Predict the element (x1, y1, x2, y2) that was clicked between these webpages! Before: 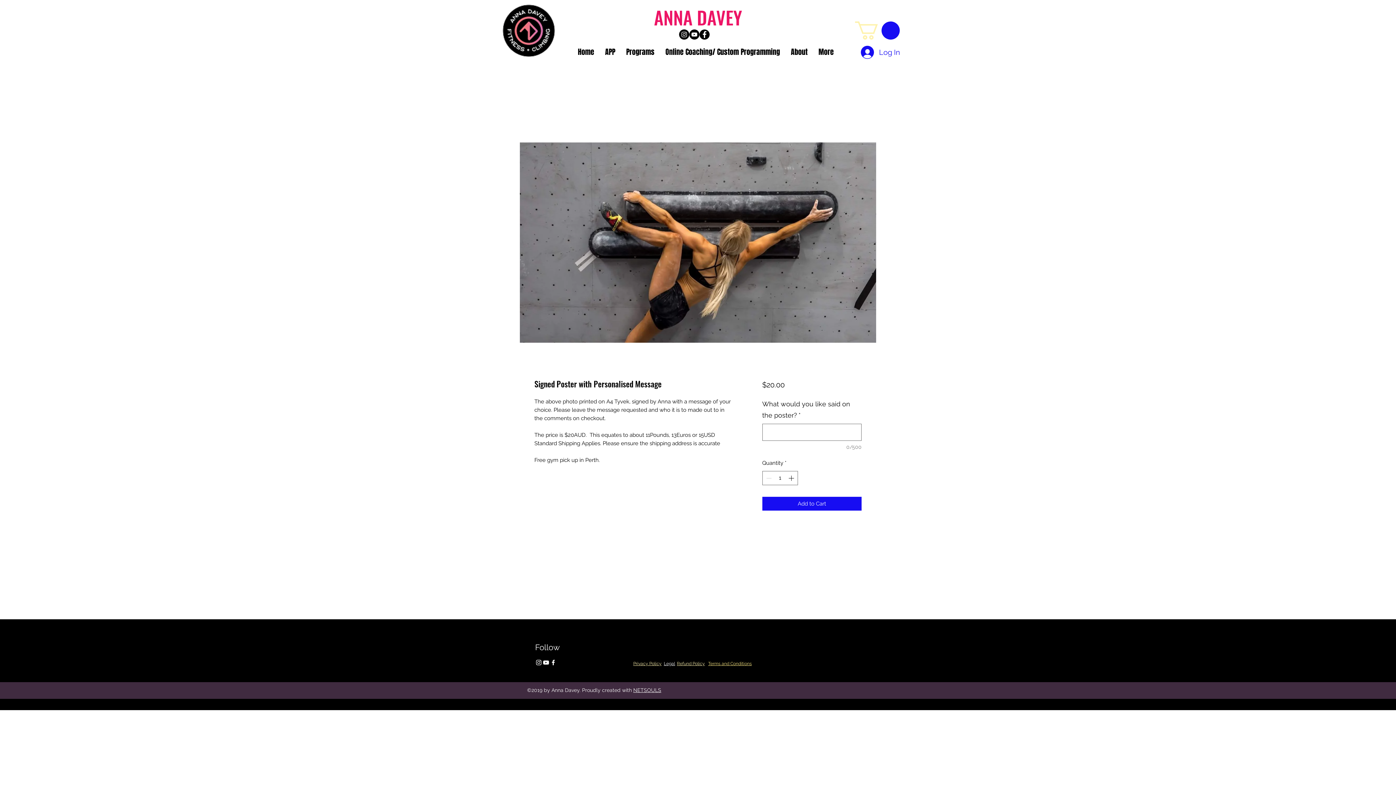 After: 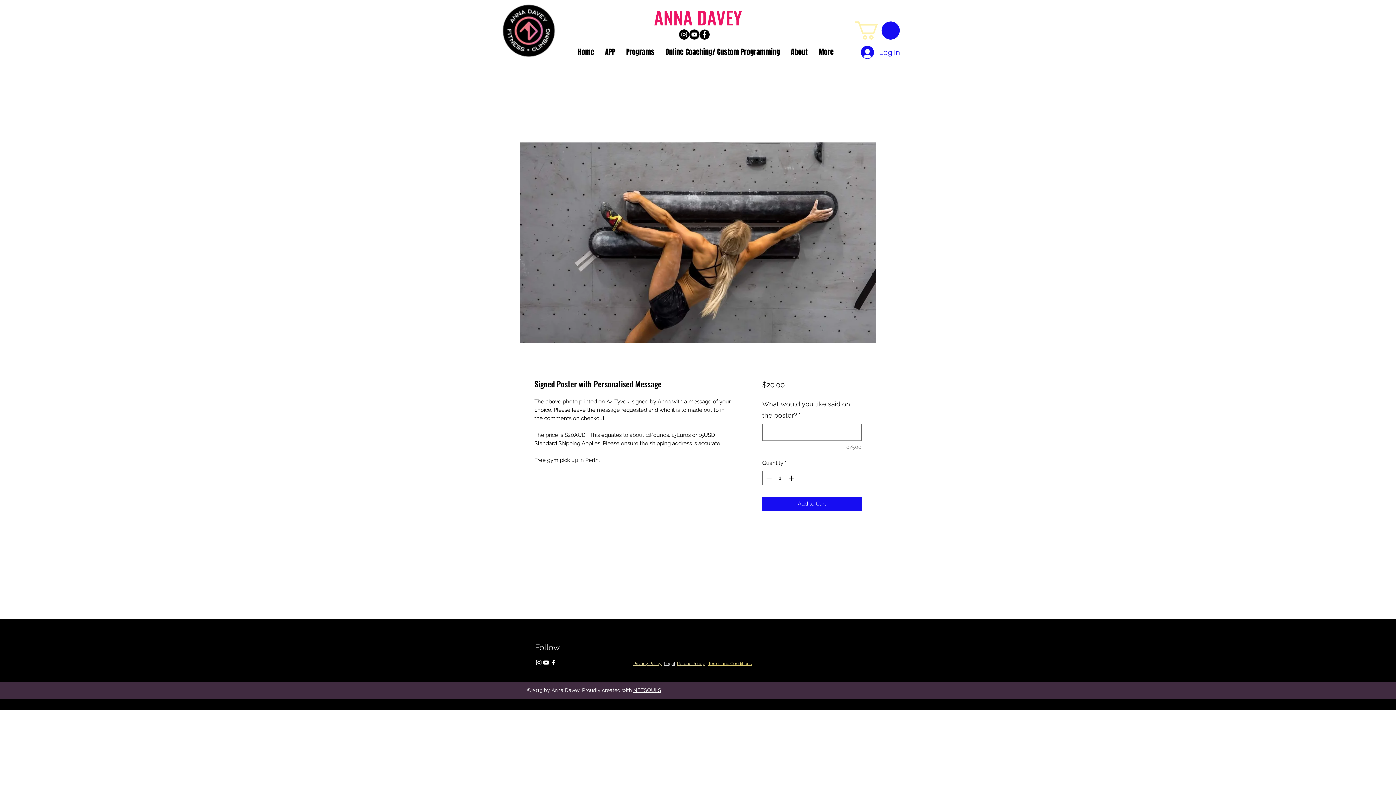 Action: bbox: (542, 659, 549, 666) label: youtube